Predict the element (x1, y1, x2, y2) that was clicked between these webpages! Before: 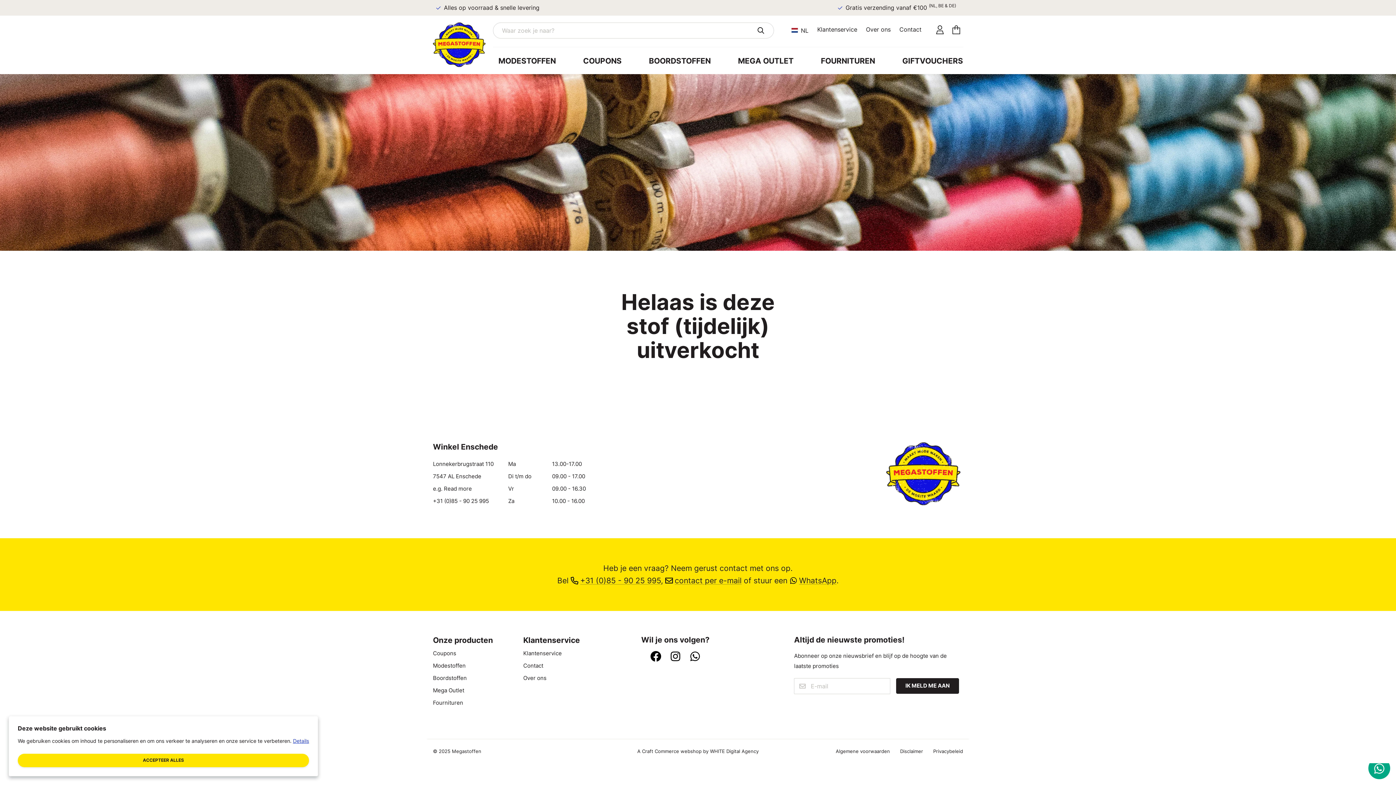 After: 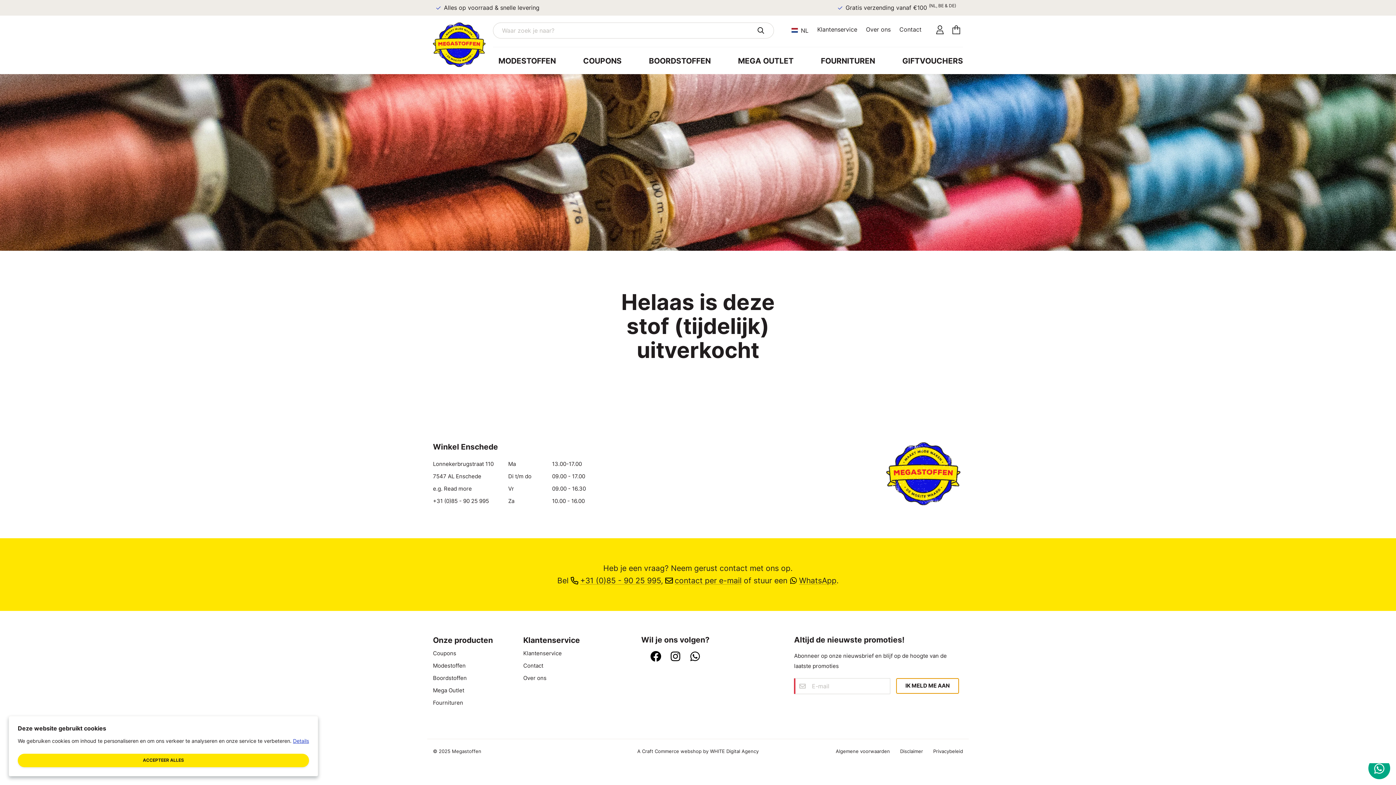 Action: label: IK MELD ME AAN bbox: (896, 678, 959, 694)